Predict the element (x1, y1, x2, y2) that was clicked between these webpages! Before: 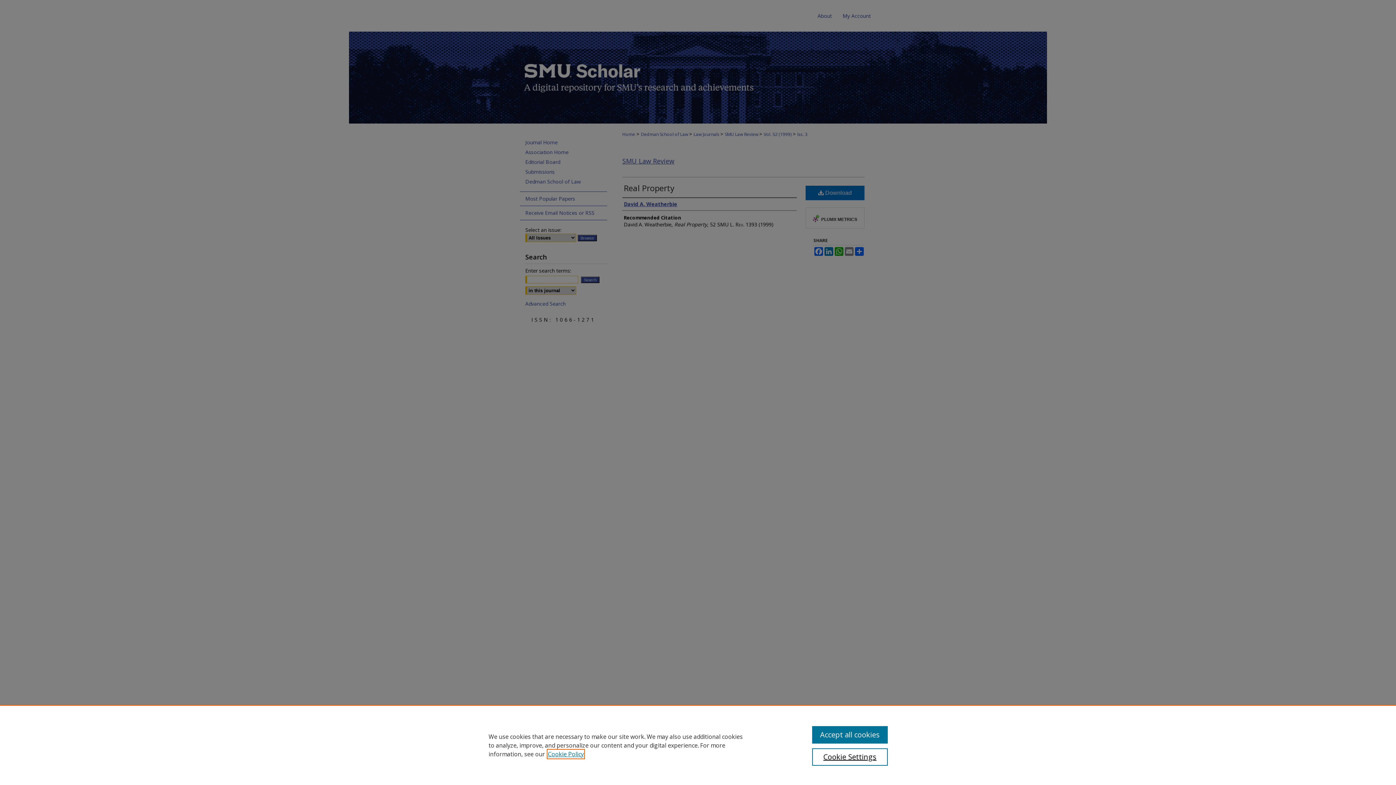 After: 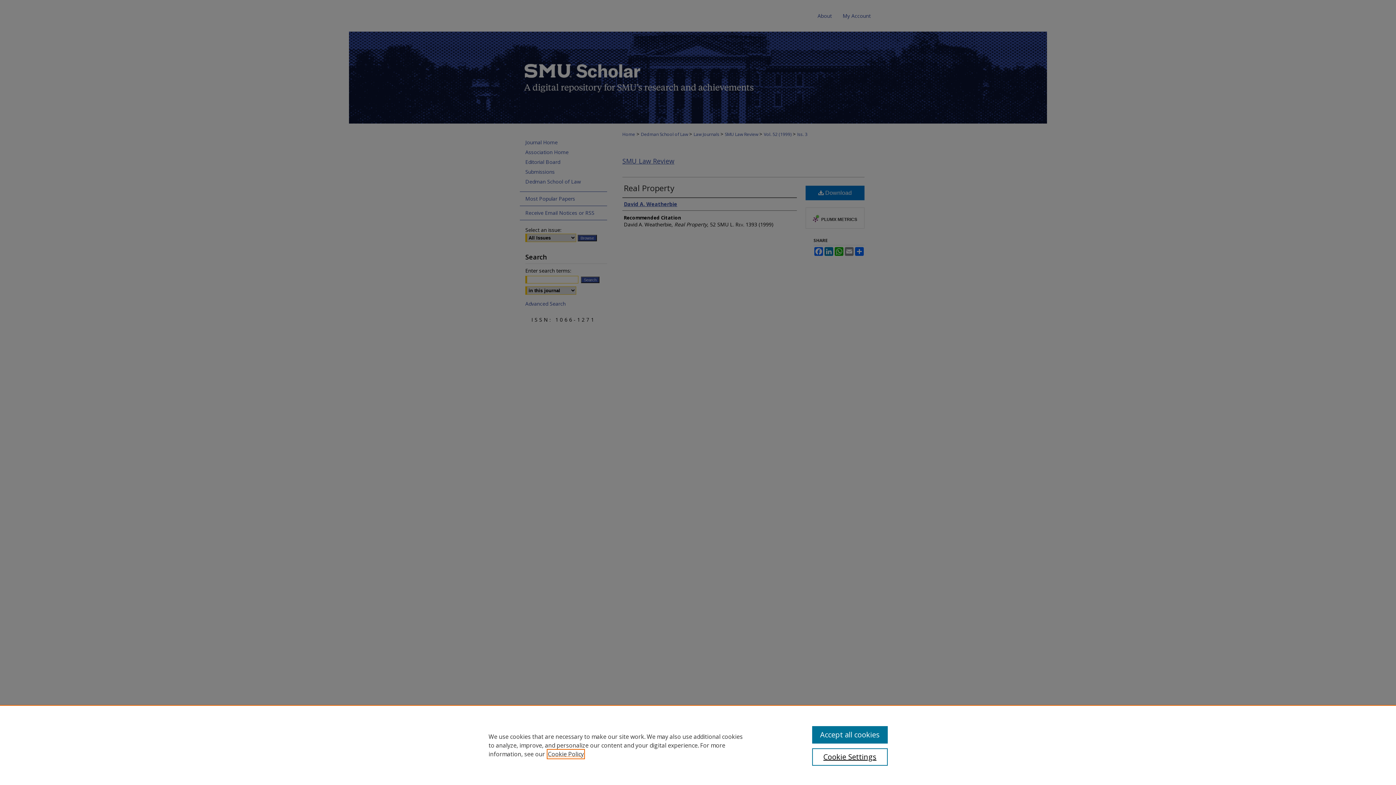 Action: bbox: (548, 750, 584, 758) label: , opens in a new tab